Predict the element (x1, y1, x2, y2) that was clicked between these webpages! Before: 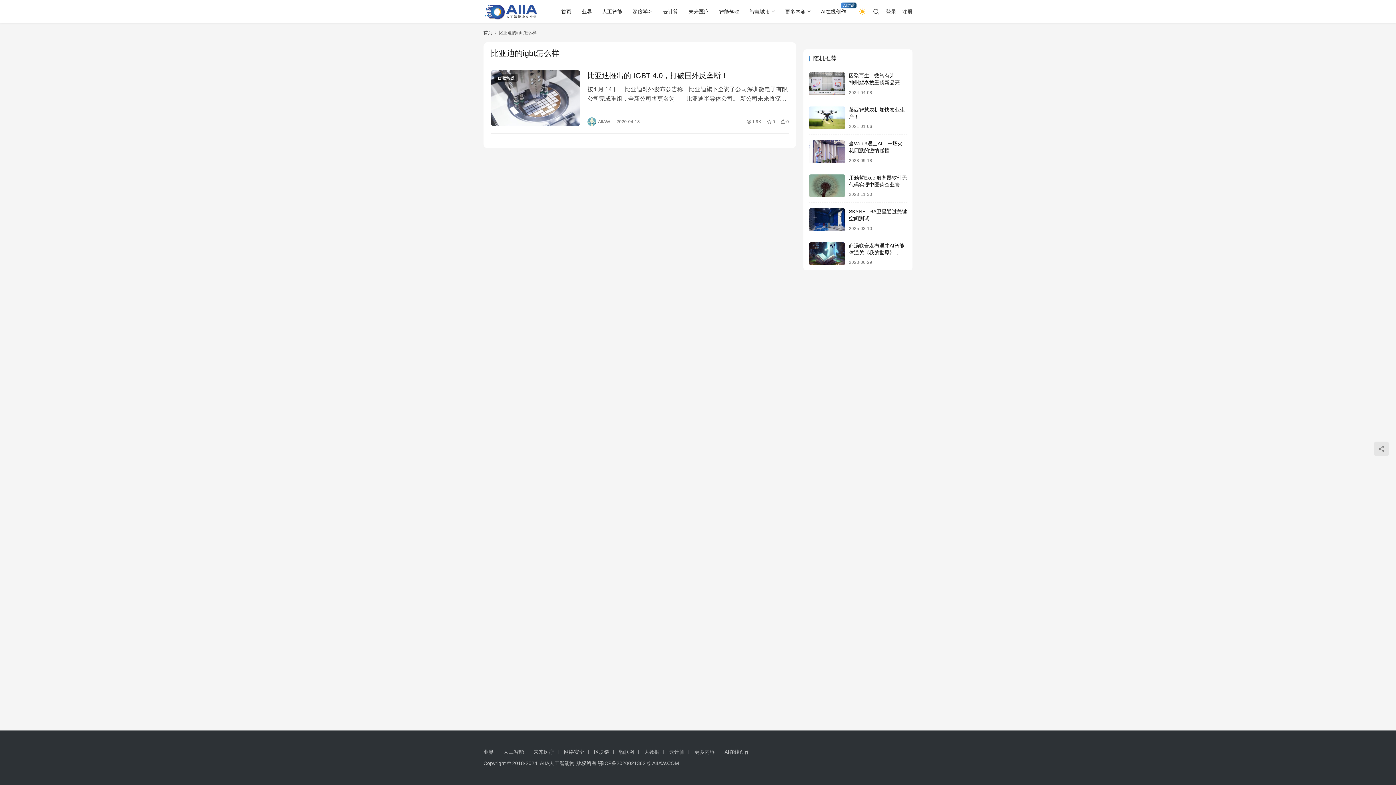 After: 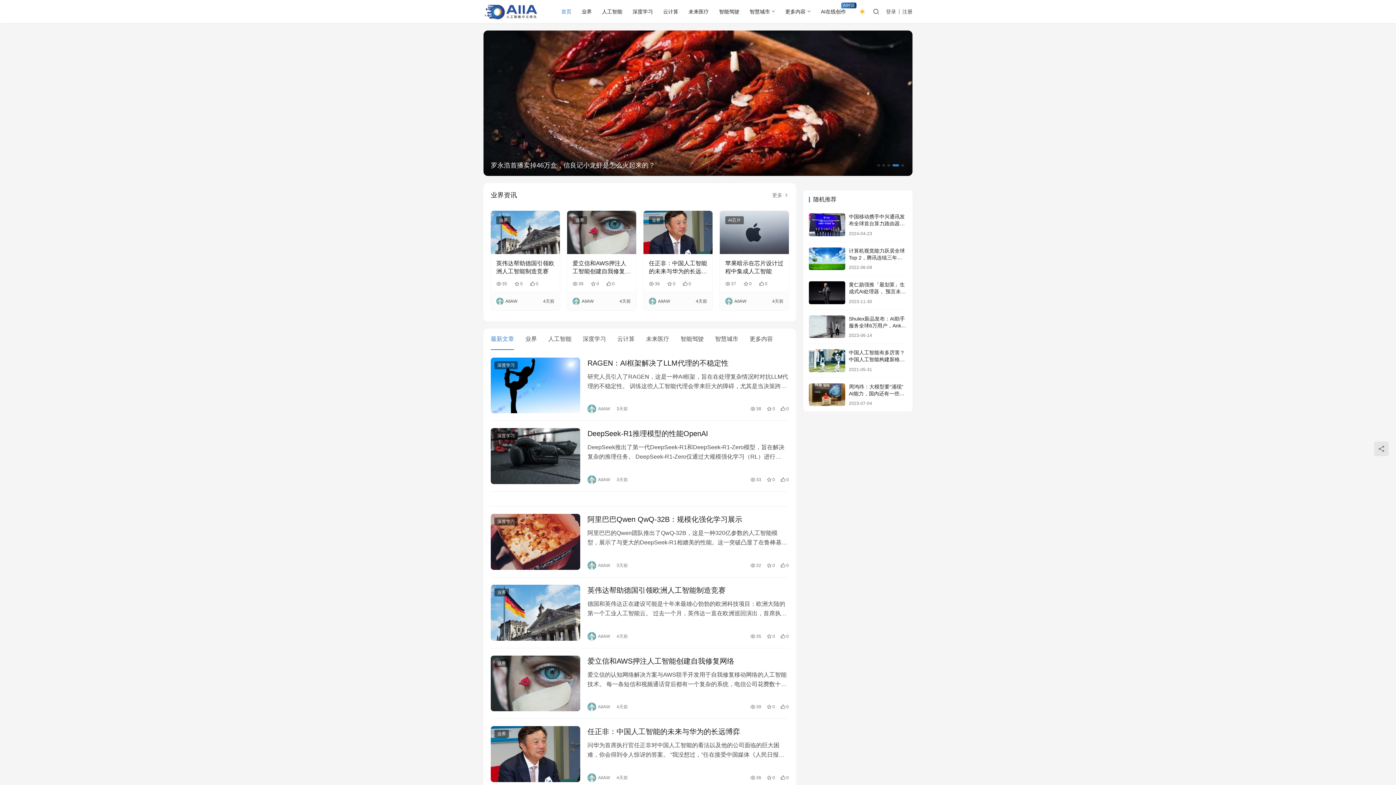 Action: label: AIIAW.COM bbox: (652, 760, 679, 766)